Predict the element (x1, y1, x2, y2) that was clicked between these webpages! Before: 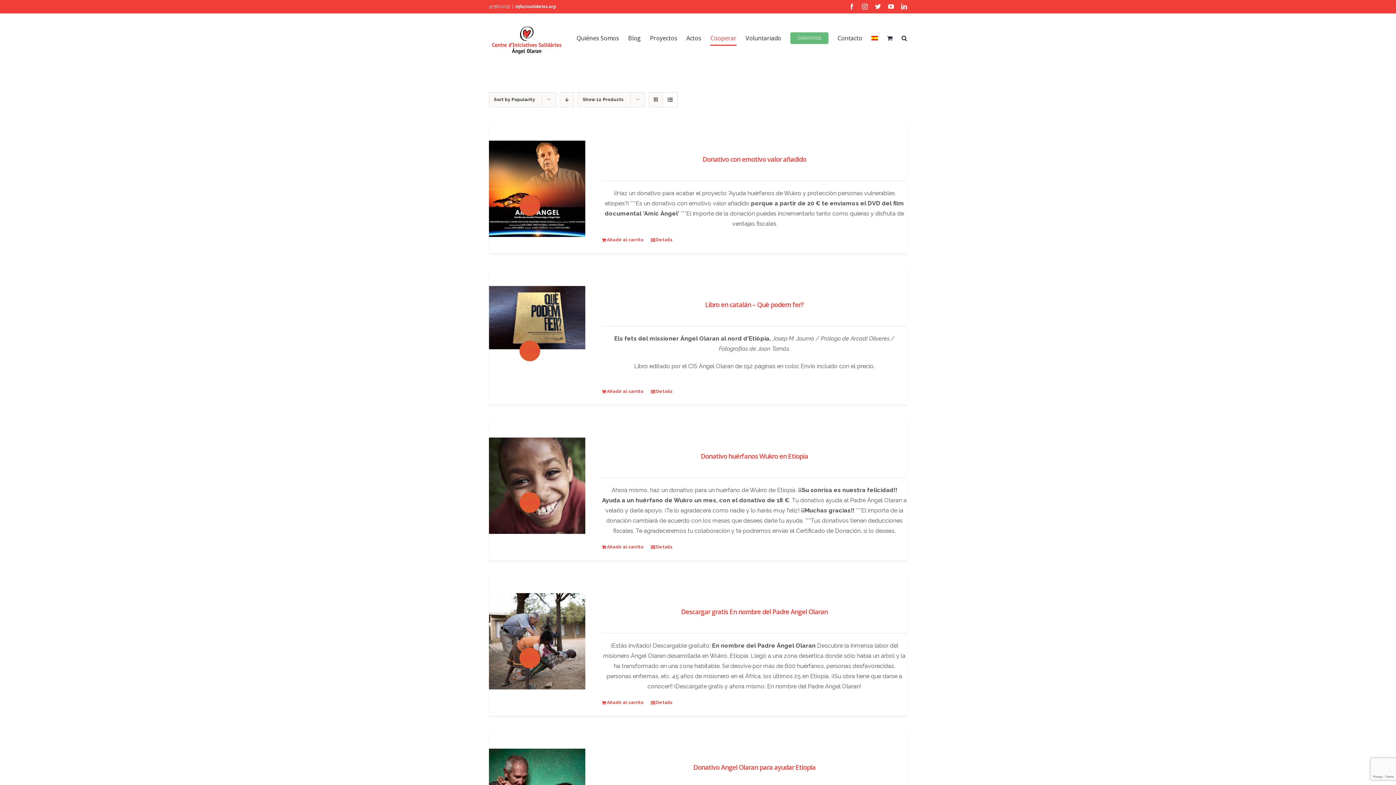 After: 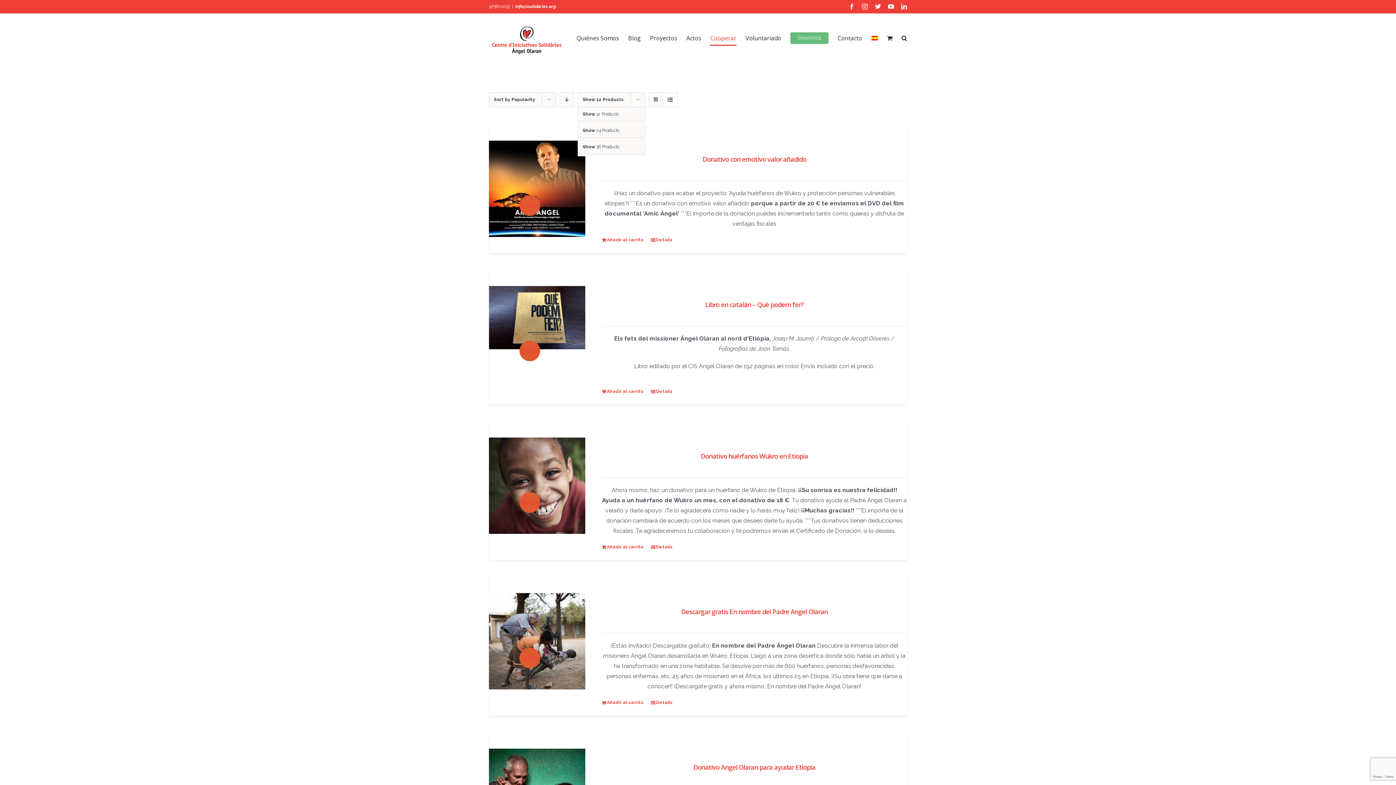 Action: bbox: (582, 97, 624, 102) label: Show 12 Products